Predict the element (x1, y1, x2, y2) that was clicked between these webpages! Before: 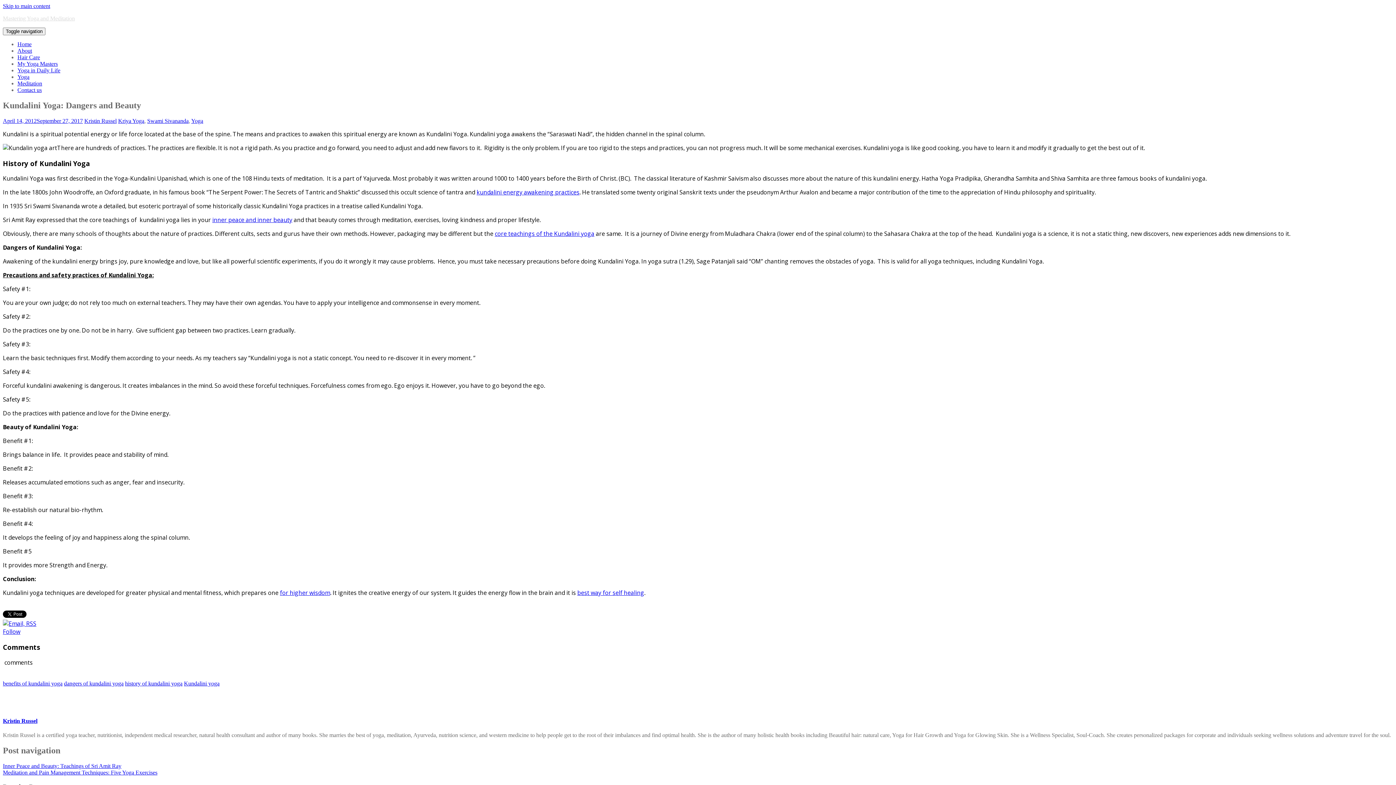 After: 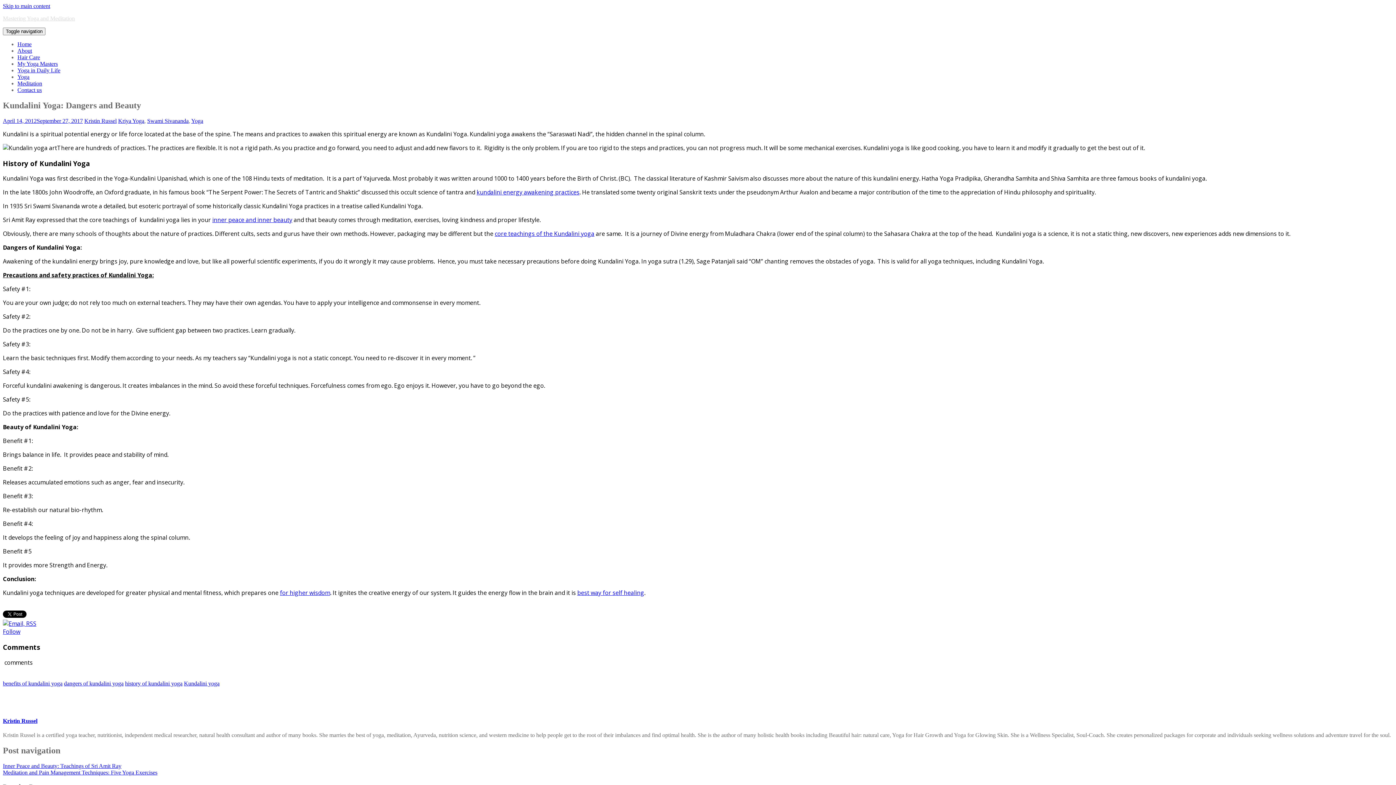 Action: bbox: (280, 589, 330, 597) label: for higher wisdom